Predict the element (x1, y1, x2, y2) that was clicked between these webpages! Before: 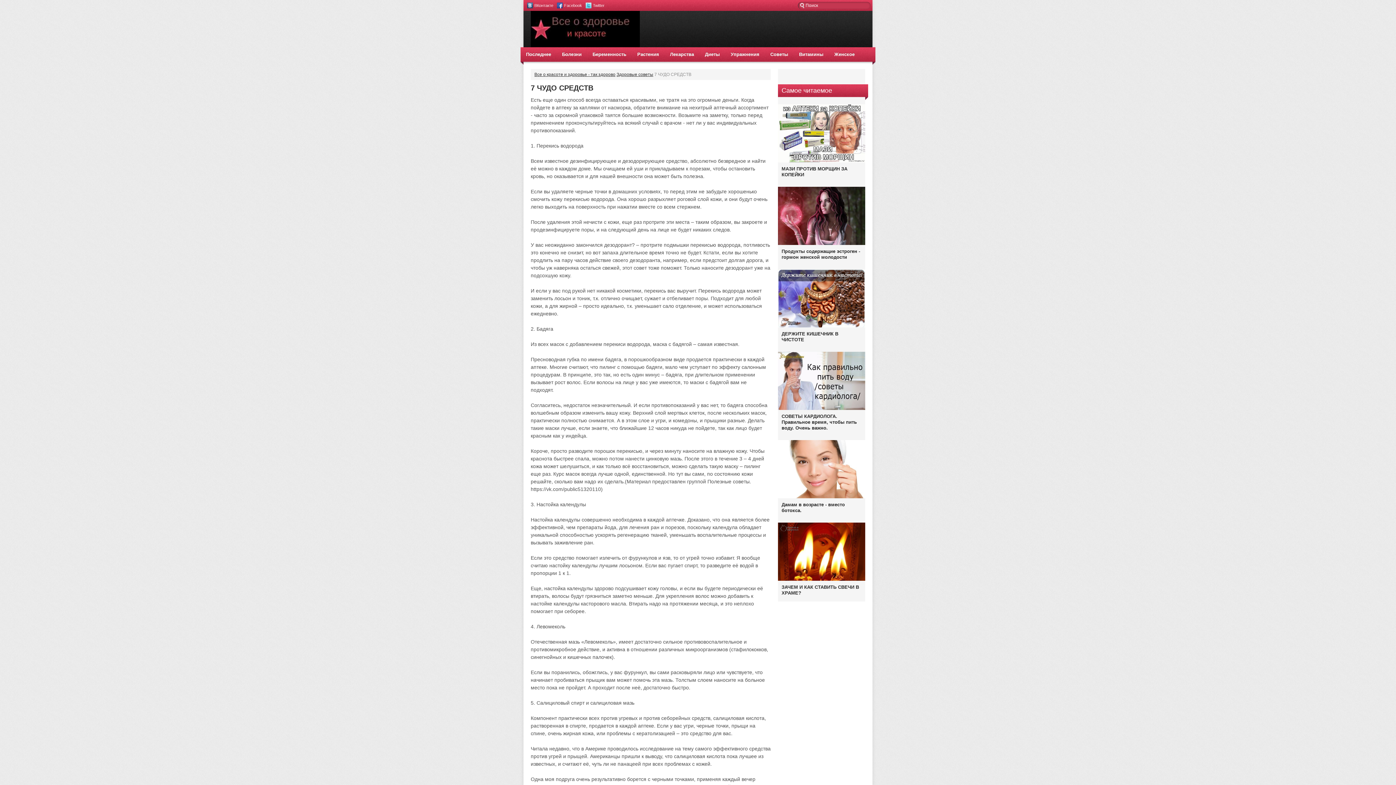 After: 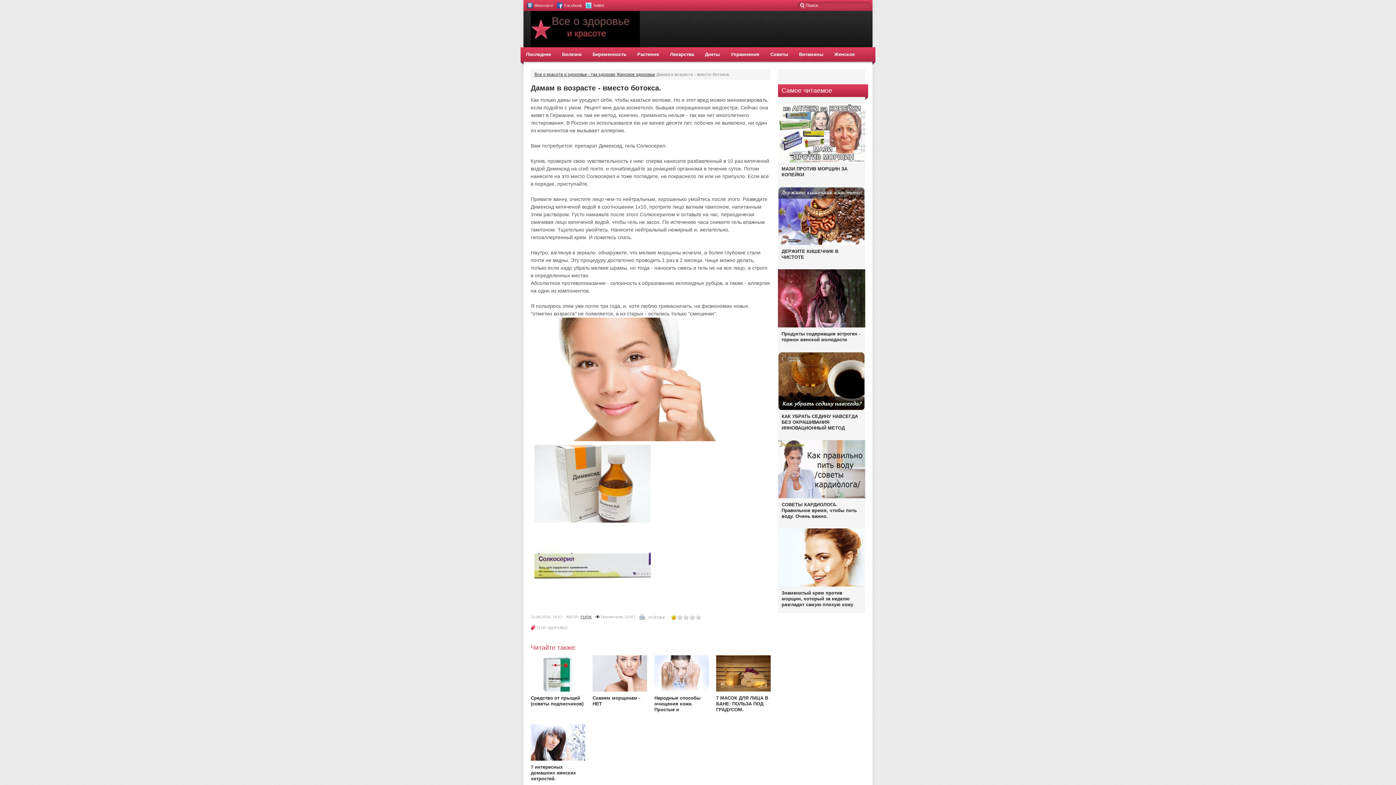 Action: bbox: (778, 494, 865, 499)